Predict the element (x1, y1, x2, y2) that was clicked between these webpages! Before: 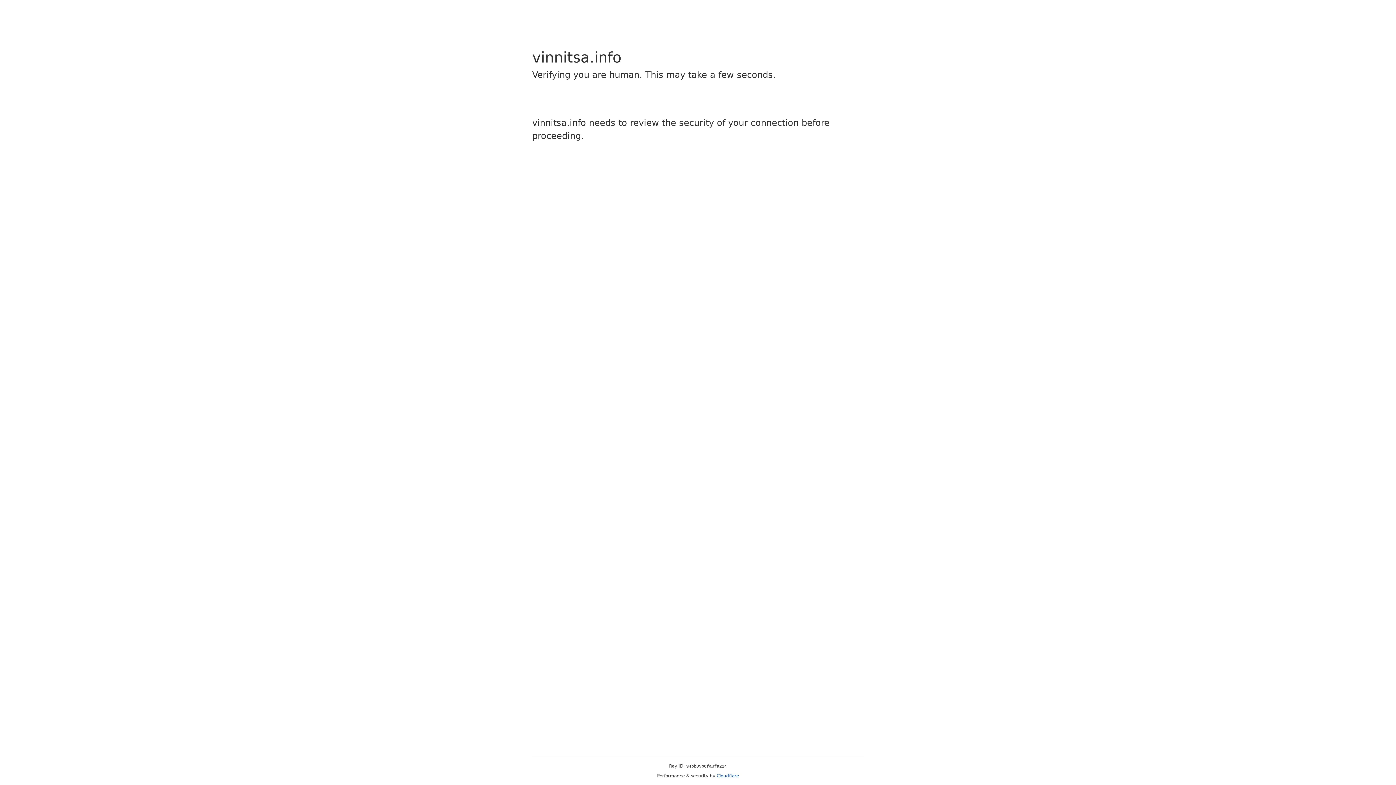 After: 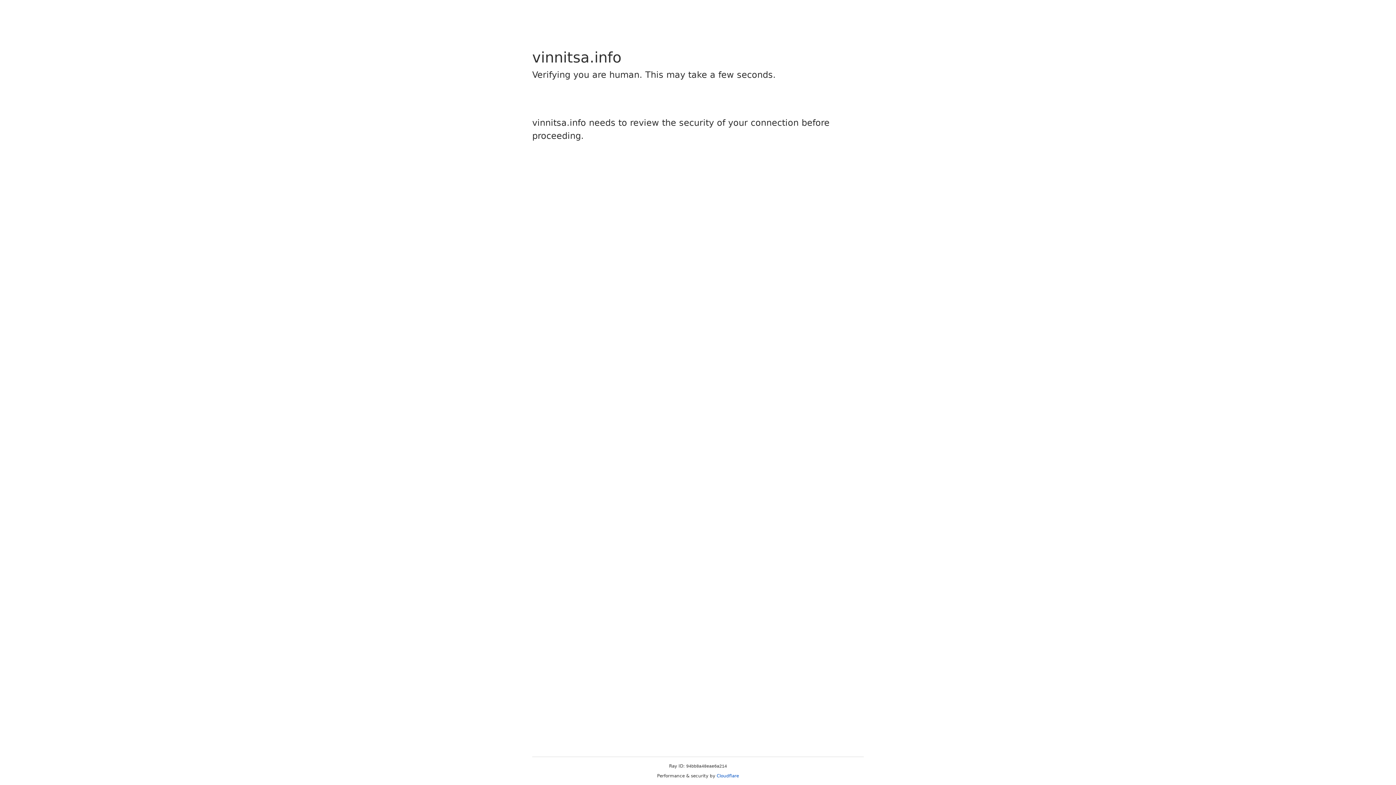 Action: bbox: (716, 773, 739, 778) label: Cloudflare